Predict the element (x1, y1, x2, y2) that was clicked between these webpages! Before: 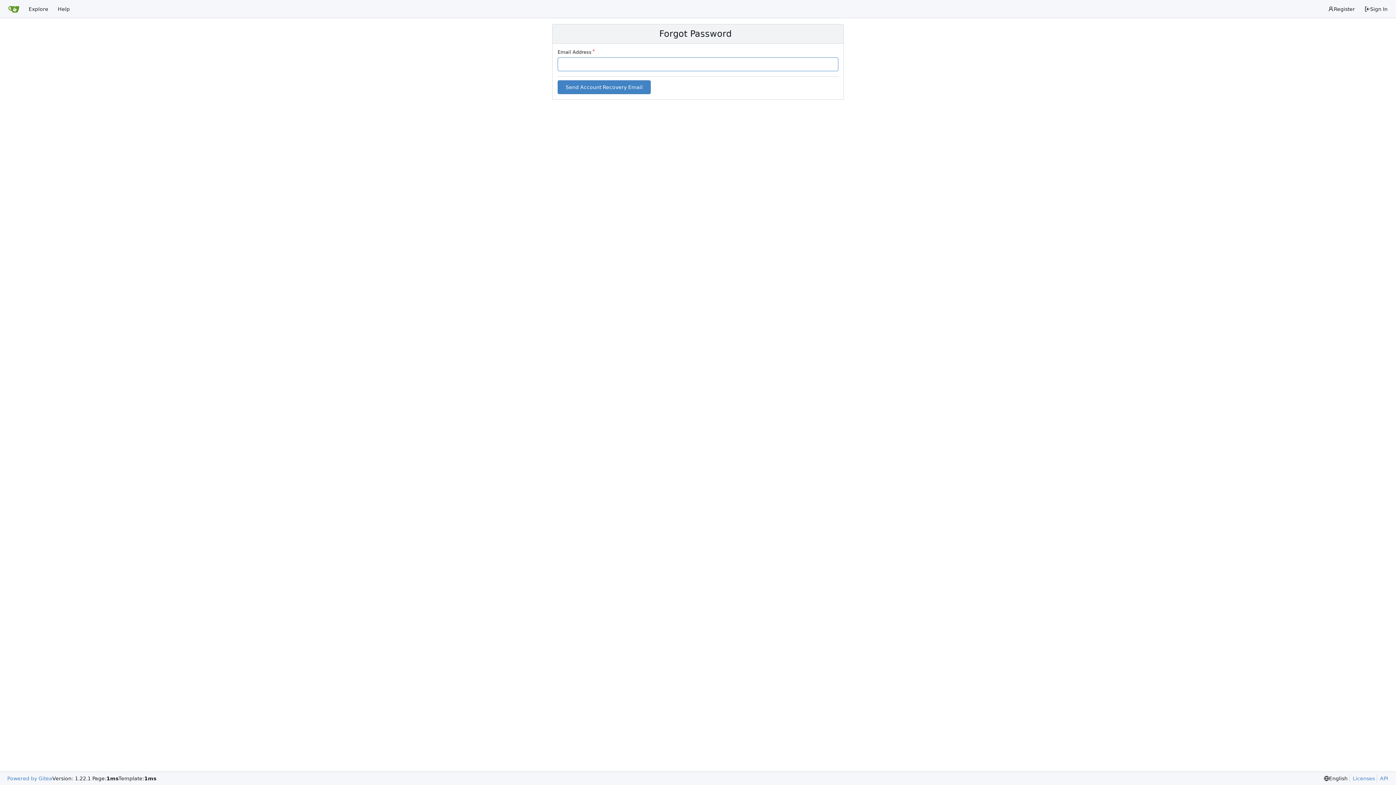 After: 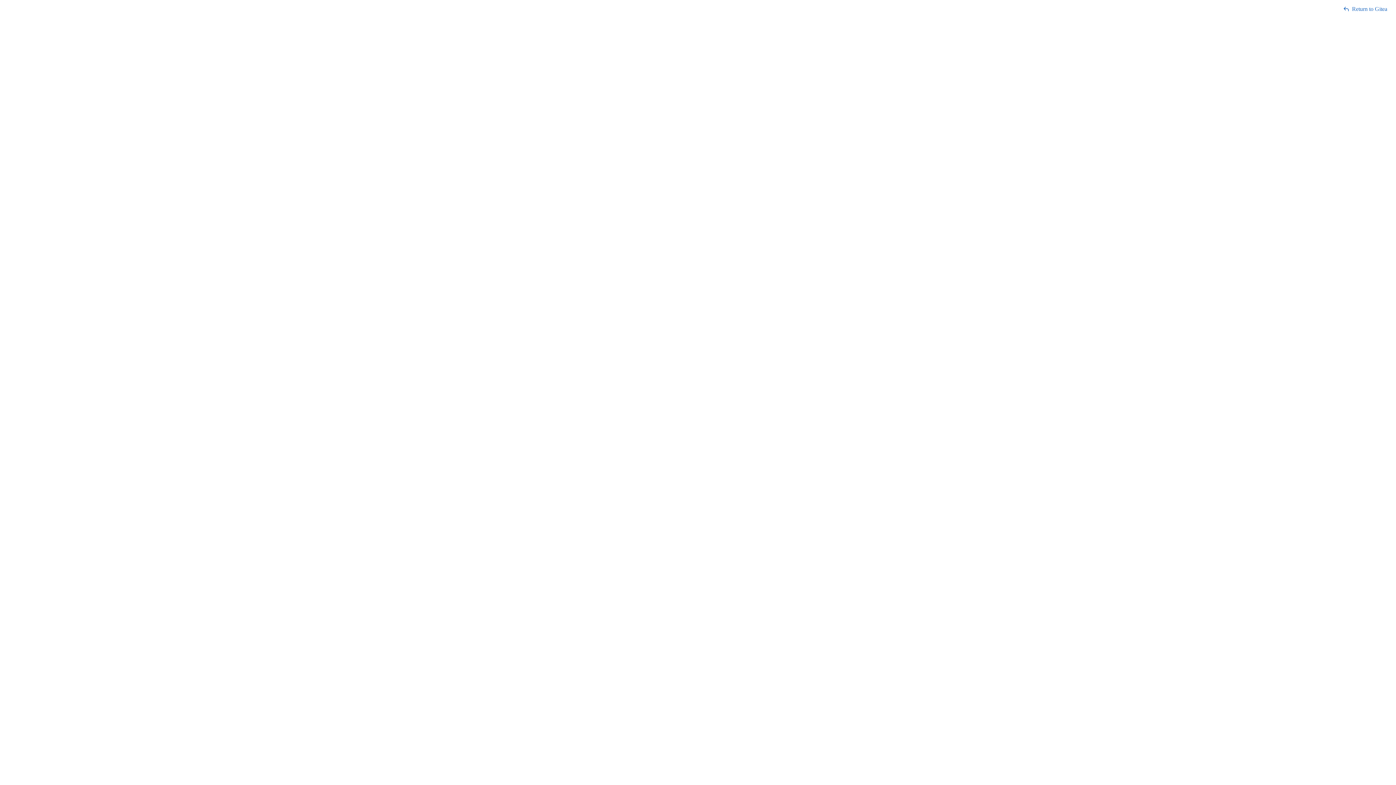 Action: label: API bbox: (1377, 775, 1388, 782)